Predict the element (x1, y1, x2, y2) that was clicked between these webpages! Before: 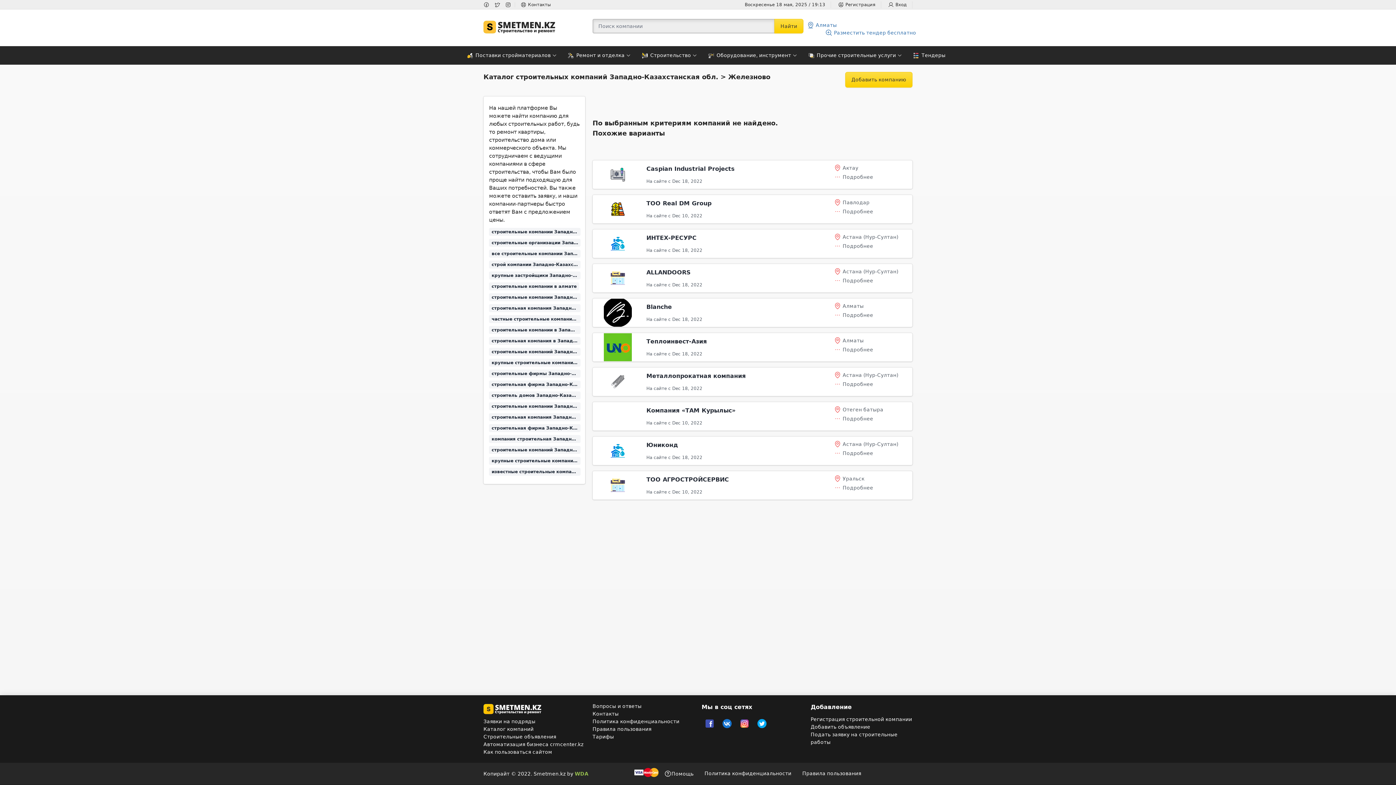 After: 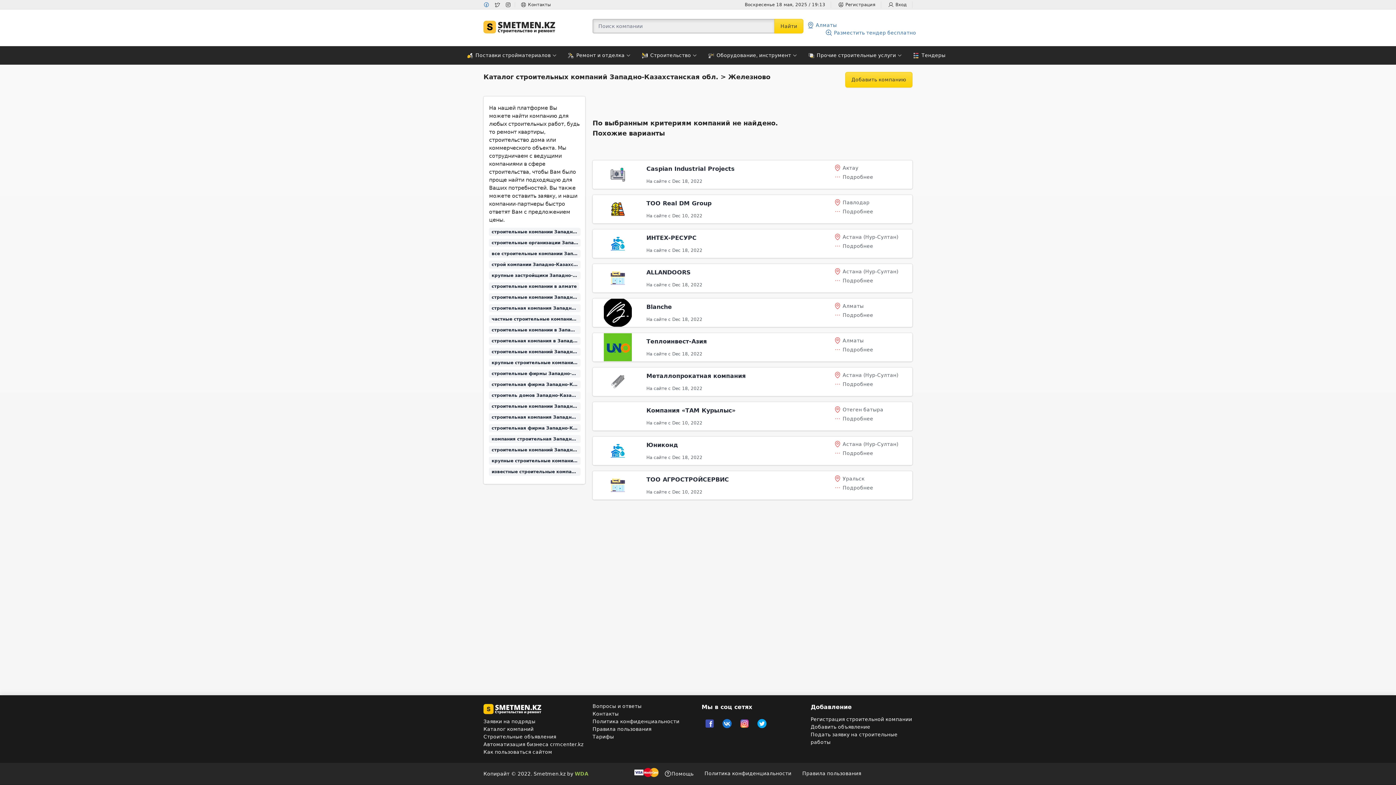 Action: bbox: (483, 1, 489, 7)